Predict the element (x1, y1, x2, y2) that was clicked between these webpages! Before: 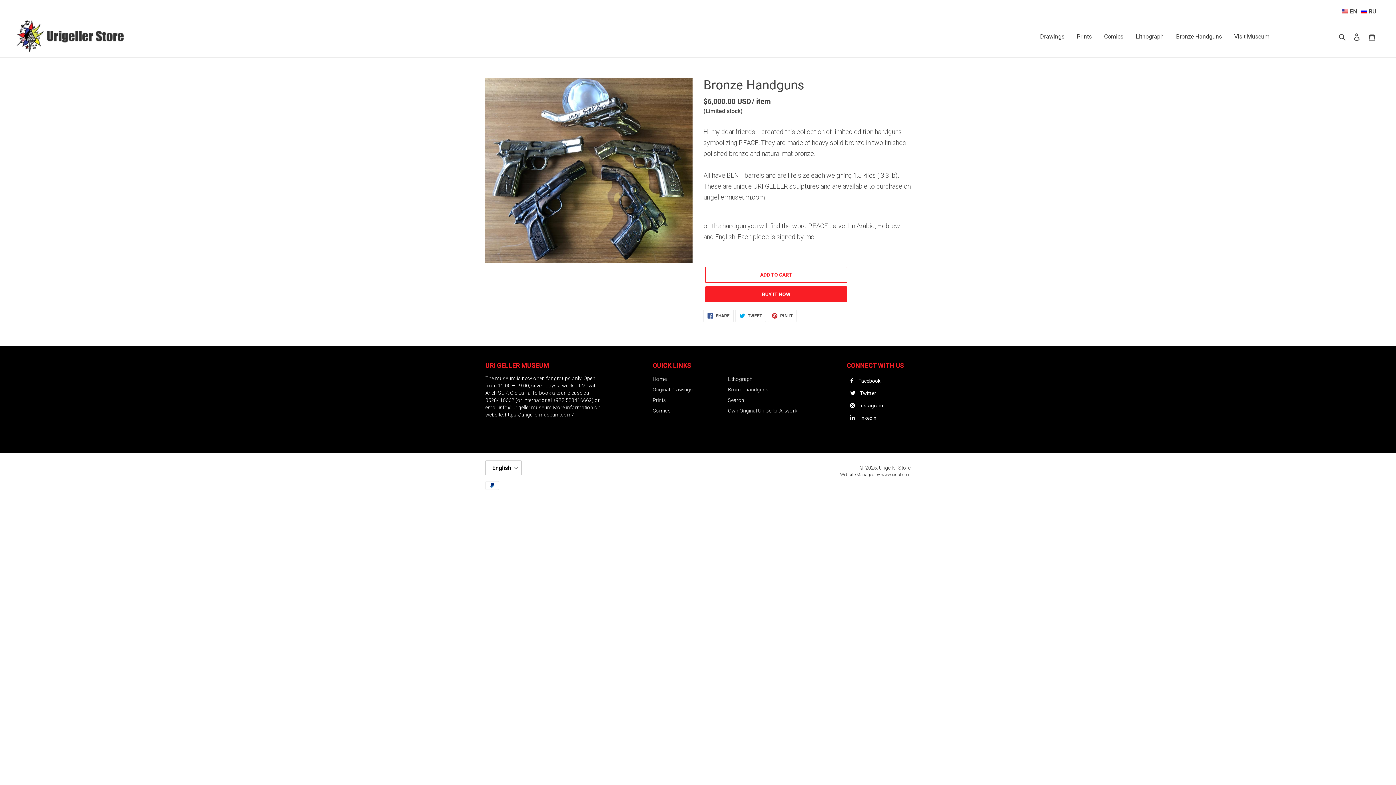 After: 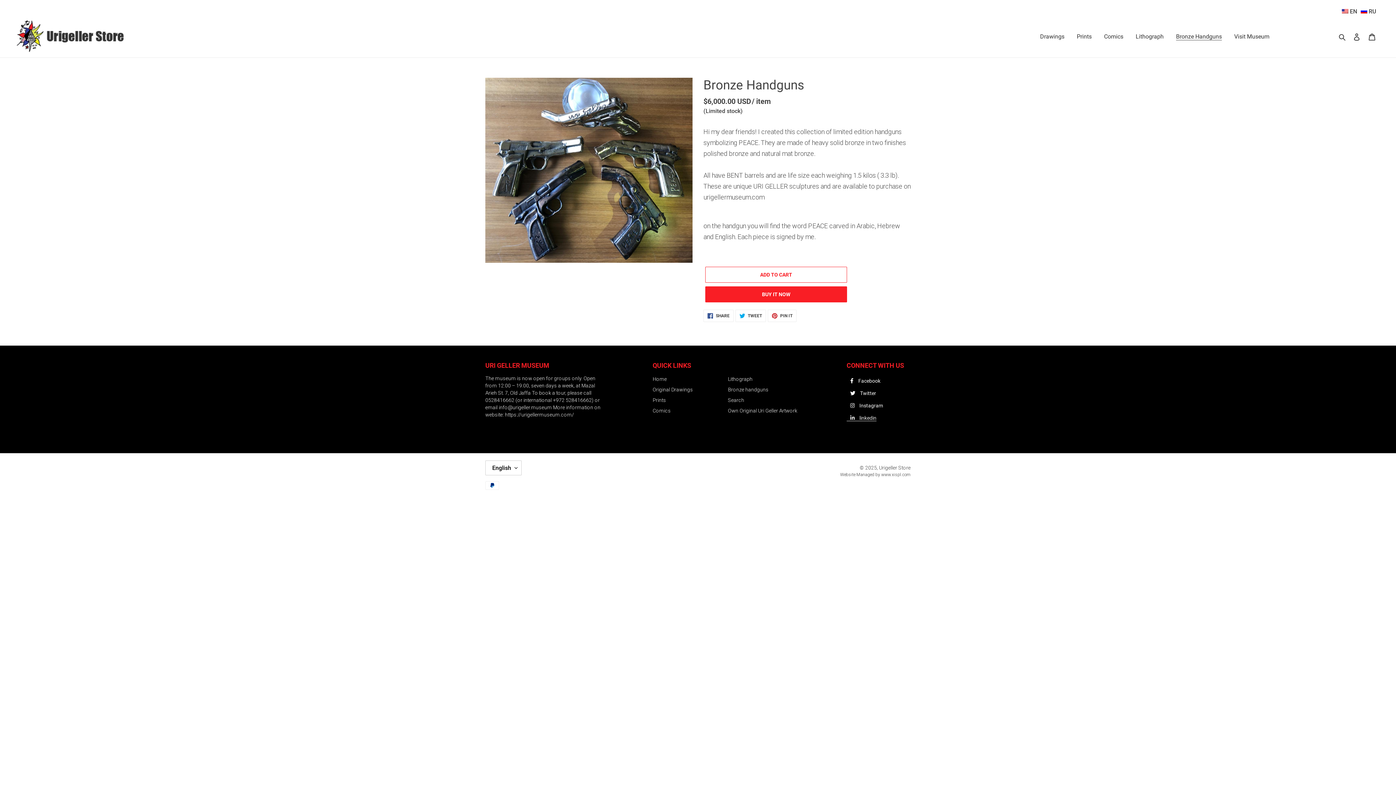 Action: label:  linkedin bbox: (846, 415, 876, 421)